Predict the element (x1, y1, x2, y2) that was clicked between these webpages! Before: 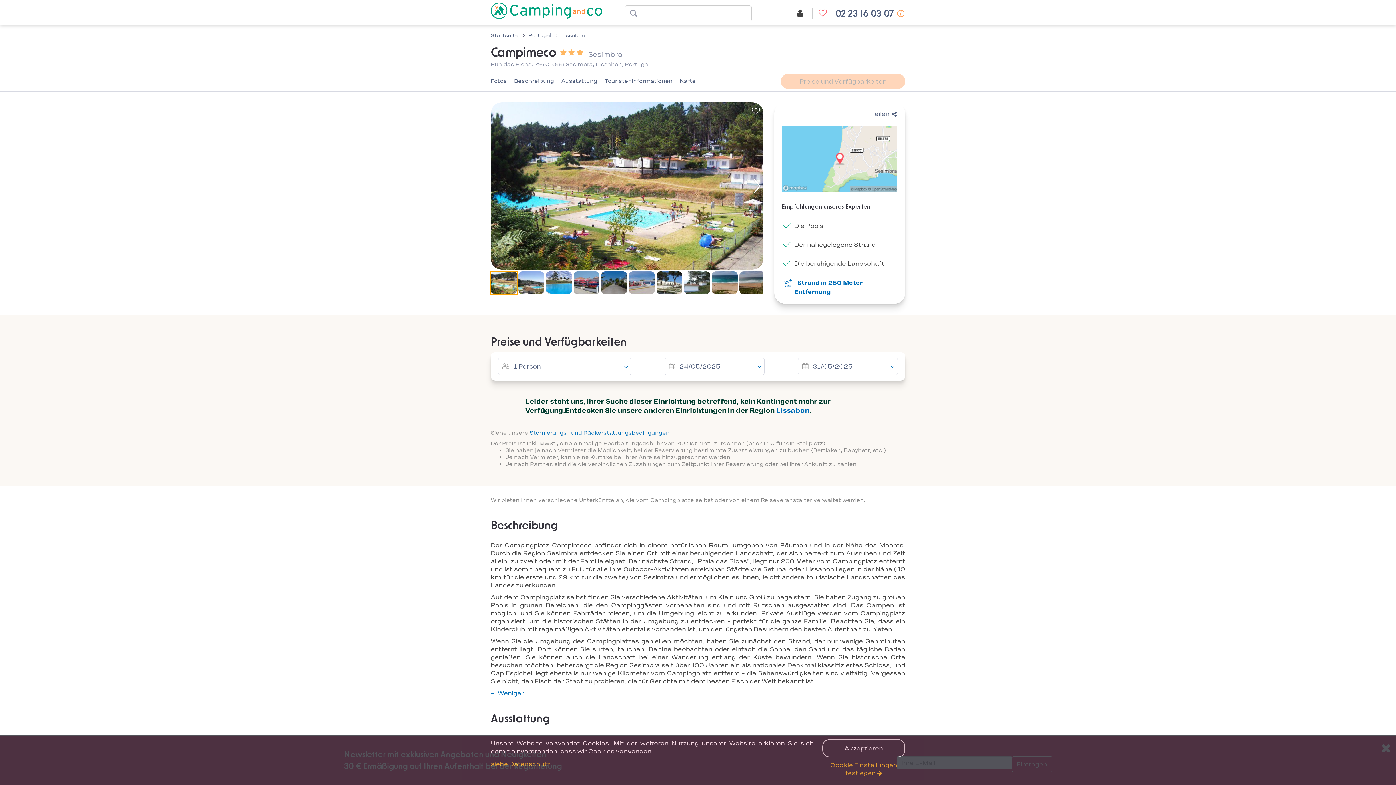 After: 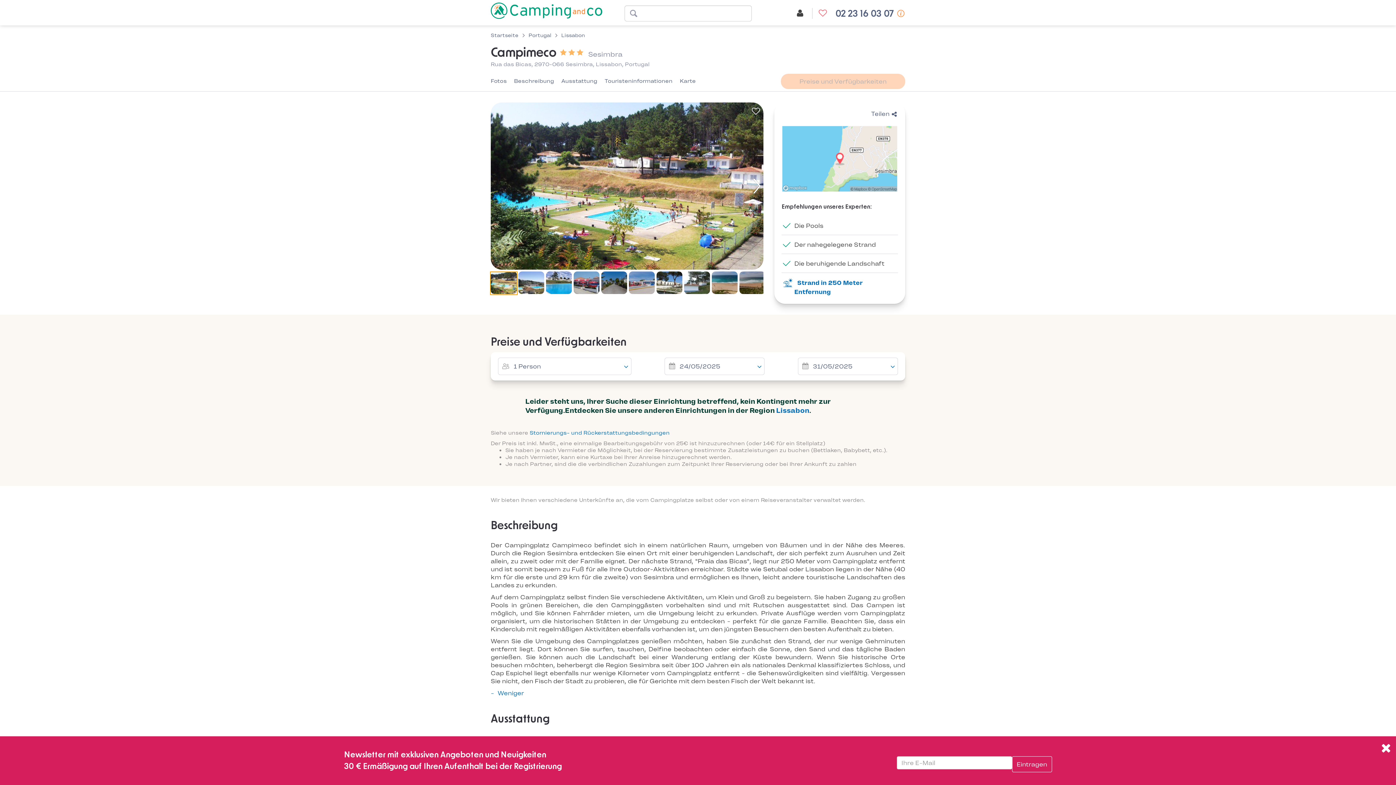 Action: label: Akzeptieren bbox: (822, 739, 905, 757)